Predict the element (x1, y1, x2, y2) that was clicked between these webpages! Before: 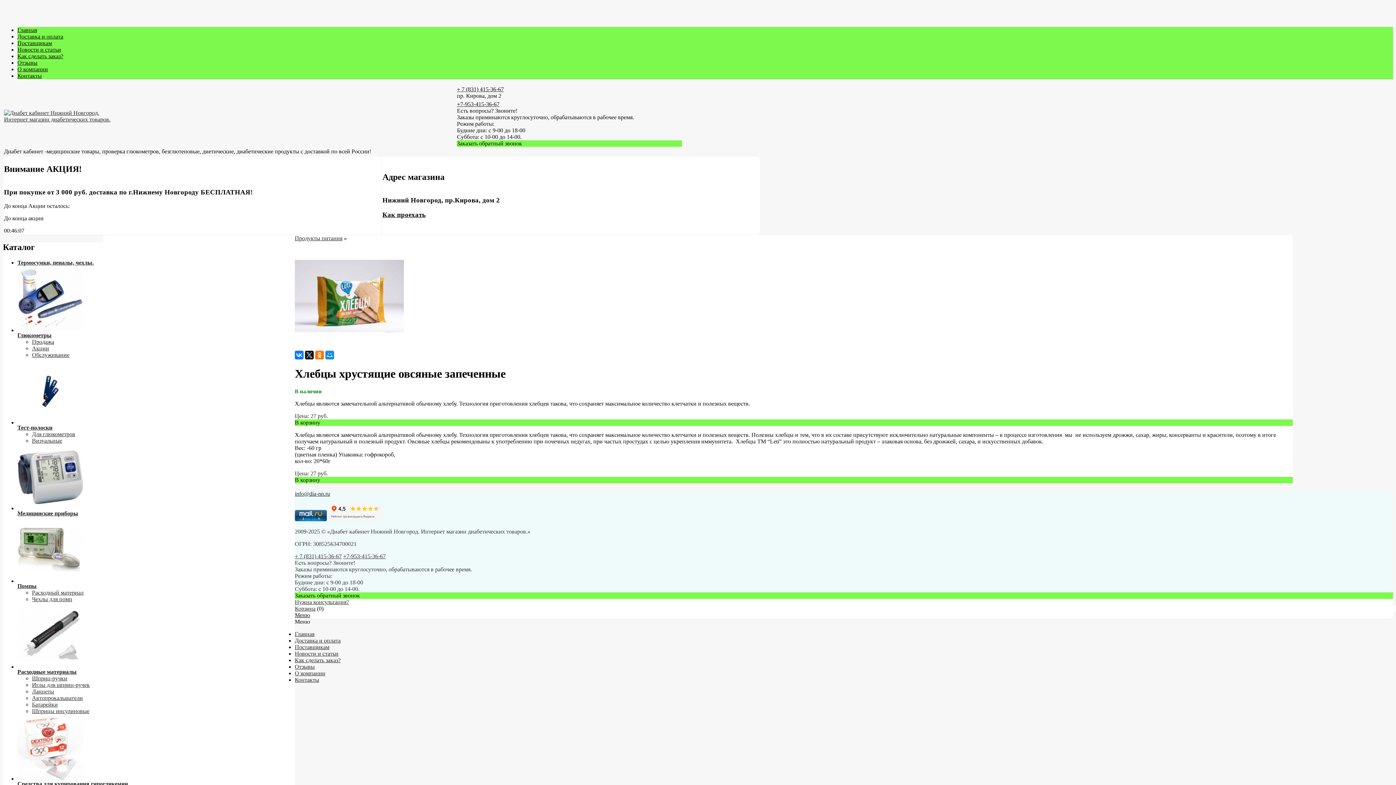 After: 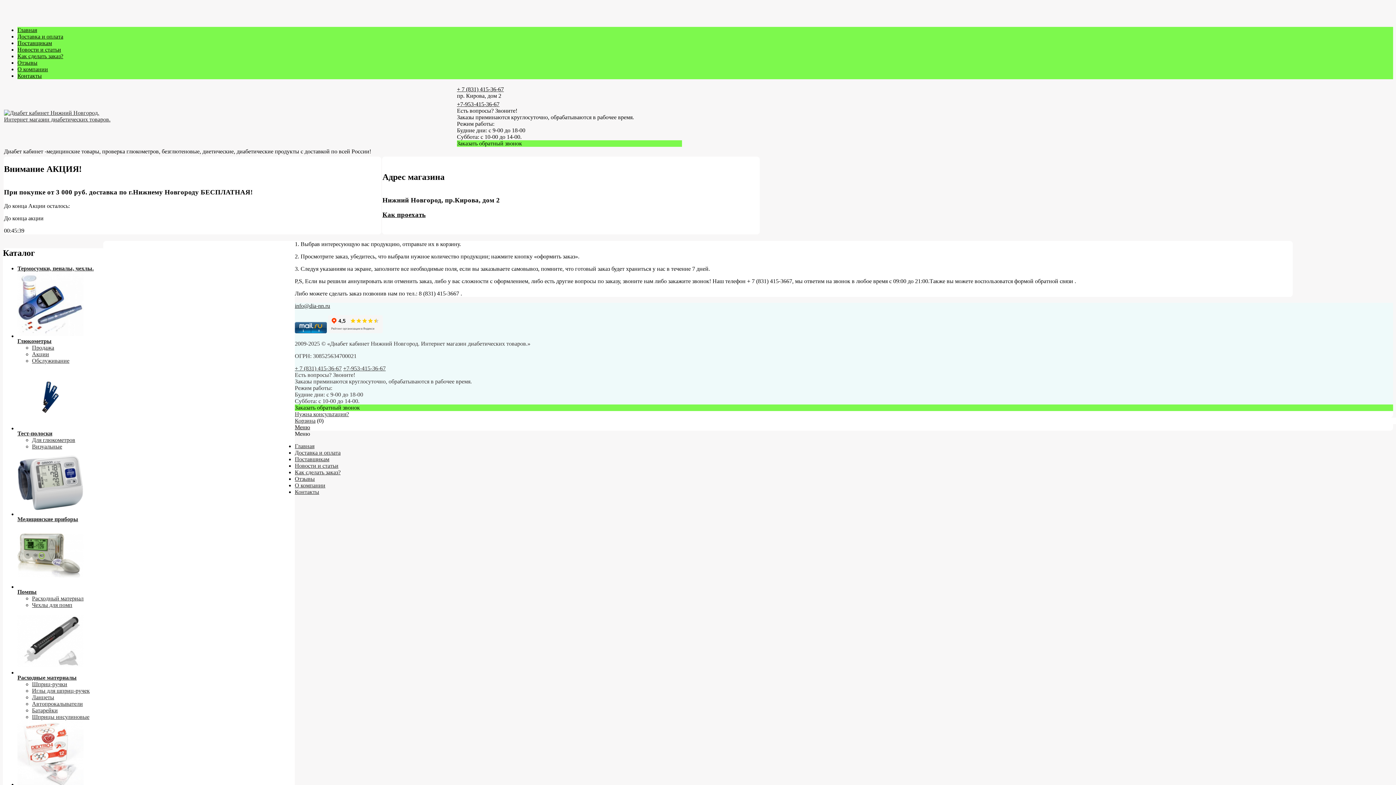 Action: bbox: (294, 657, 340, 663) label: Как сделать заказ?